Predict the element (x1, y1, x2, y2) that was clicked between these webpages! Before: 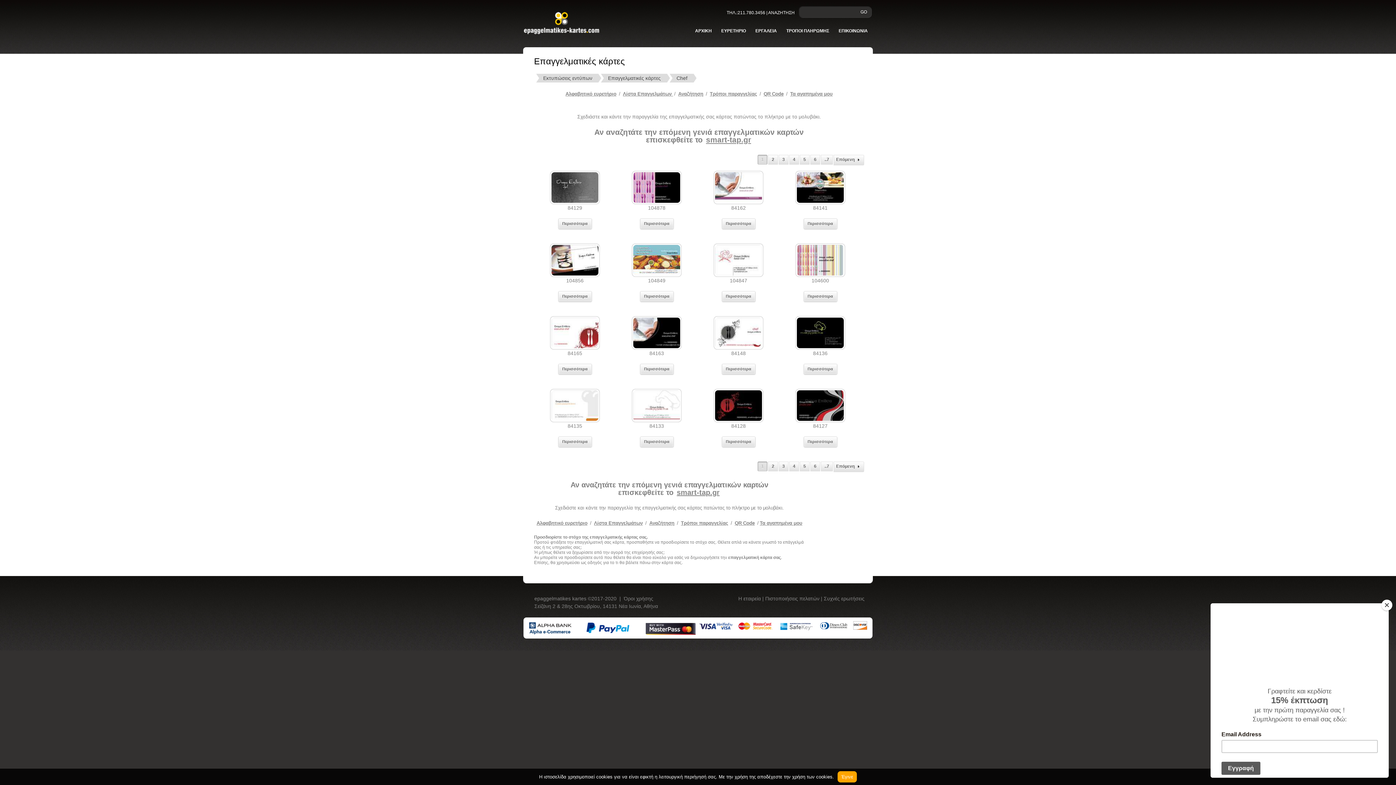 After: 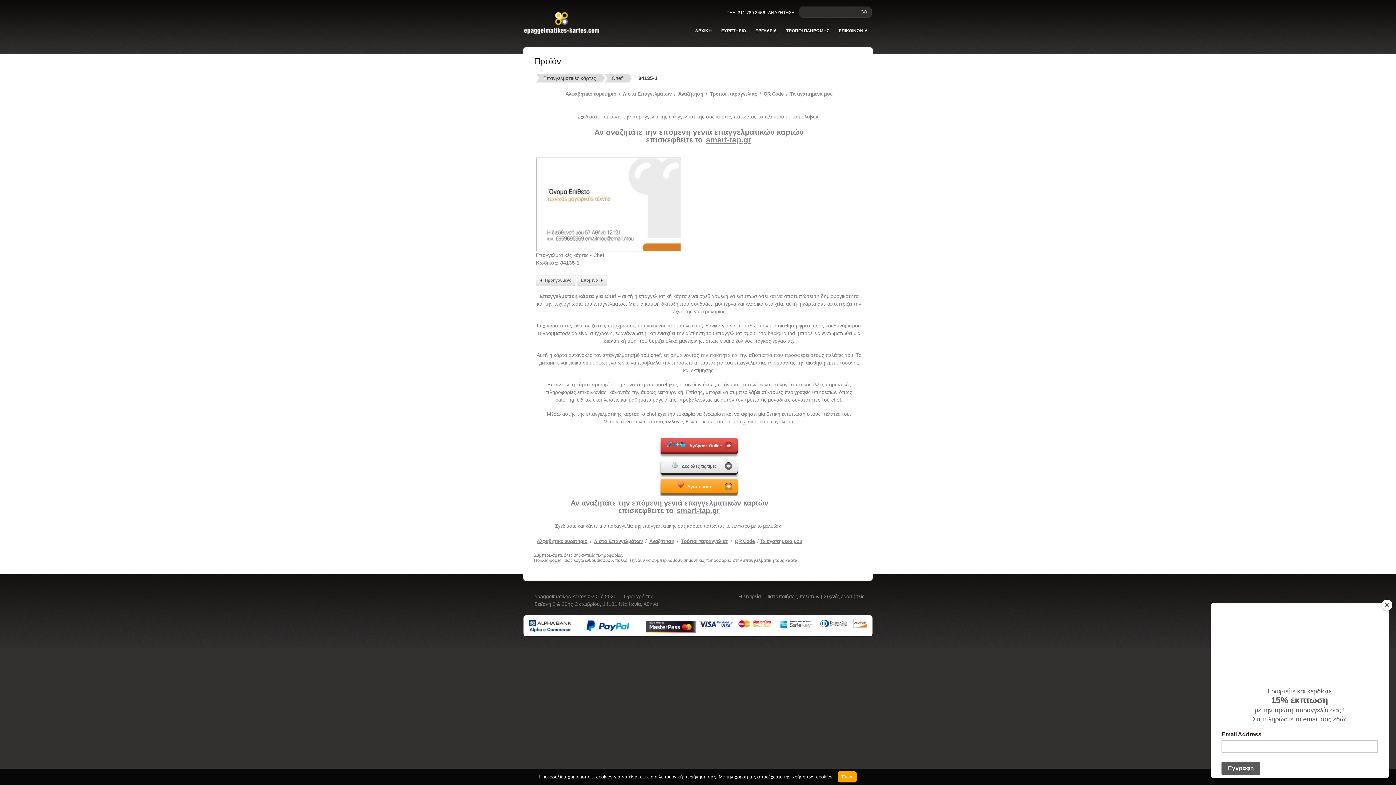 Action: bbox: (550, 388, 600, 422)